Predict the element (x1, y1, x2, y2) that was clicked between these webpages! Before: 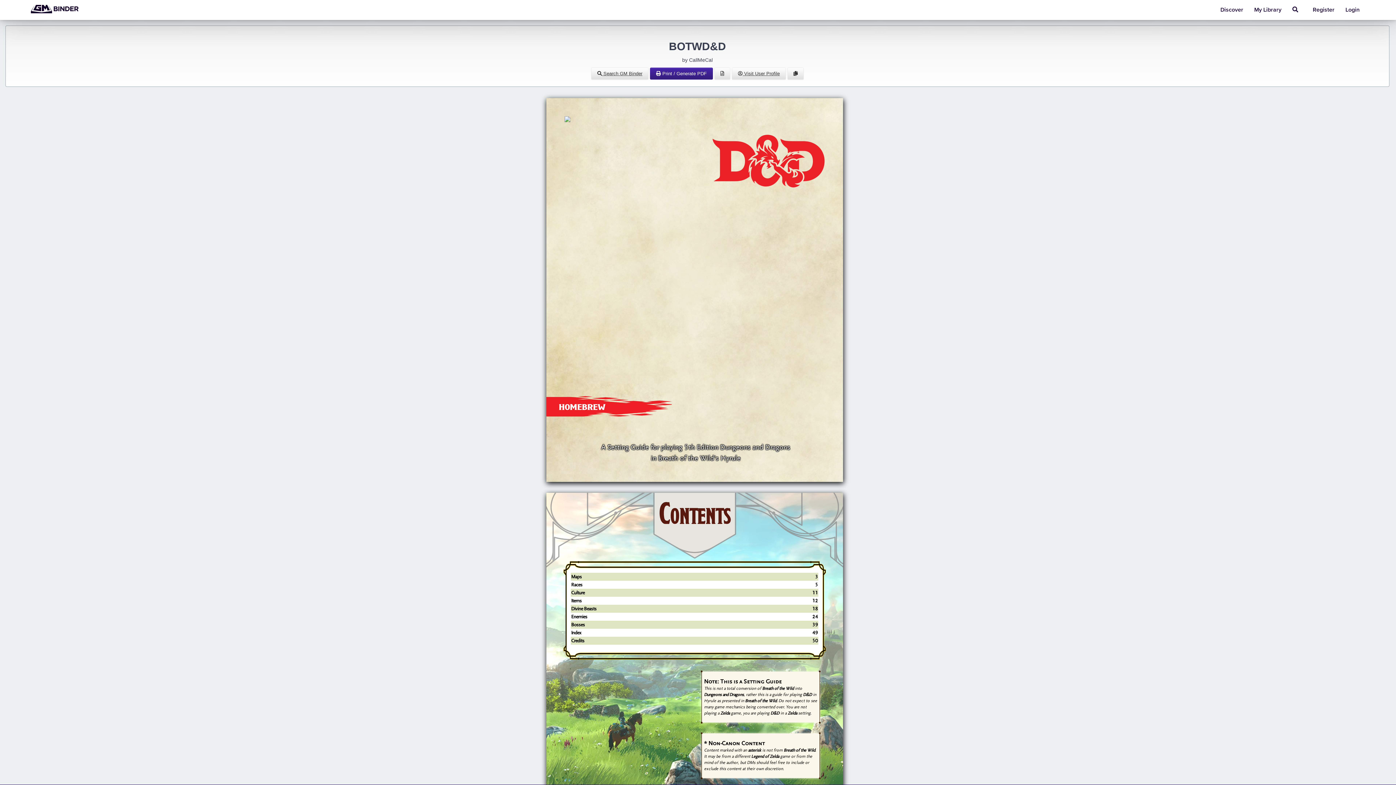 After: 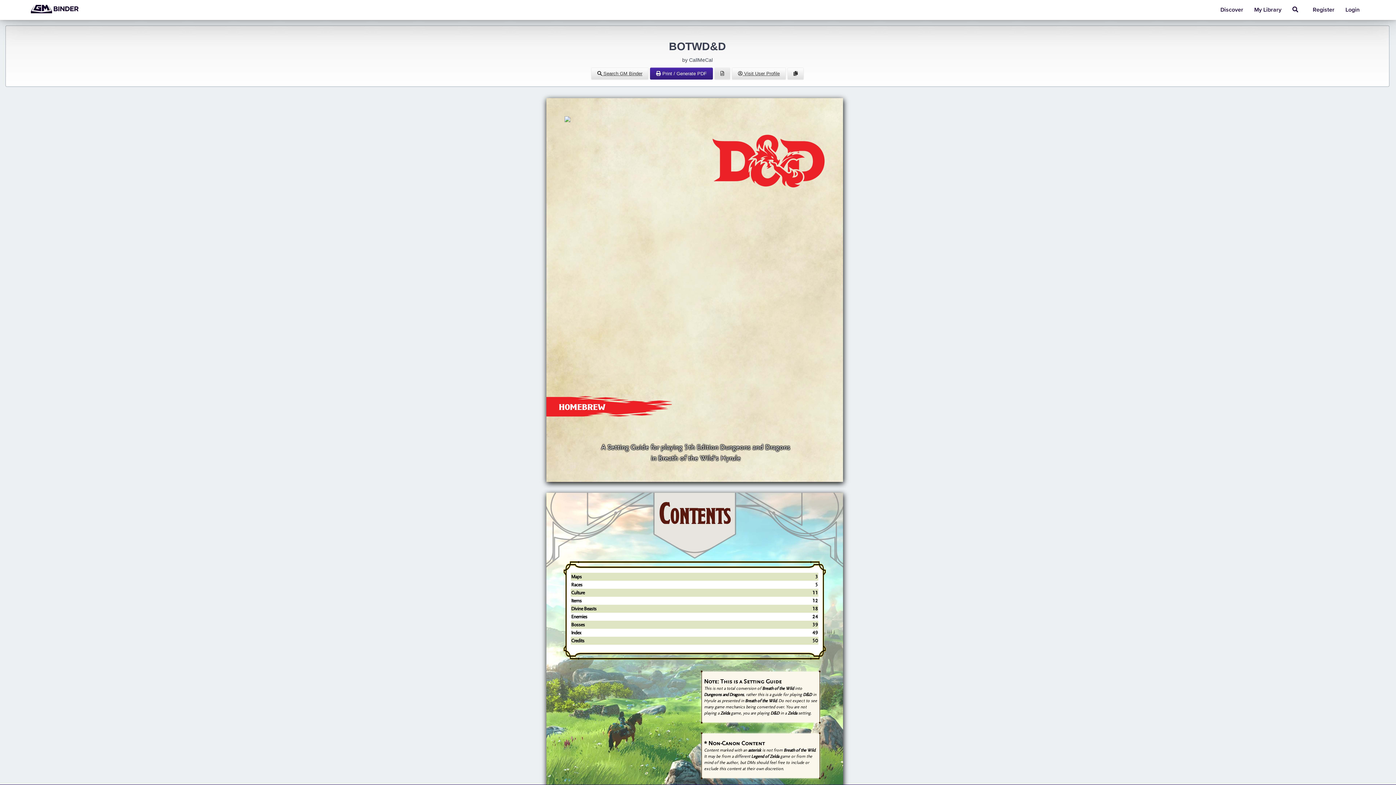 Action: bbox: (714, 67, 730, 79) label: View Source